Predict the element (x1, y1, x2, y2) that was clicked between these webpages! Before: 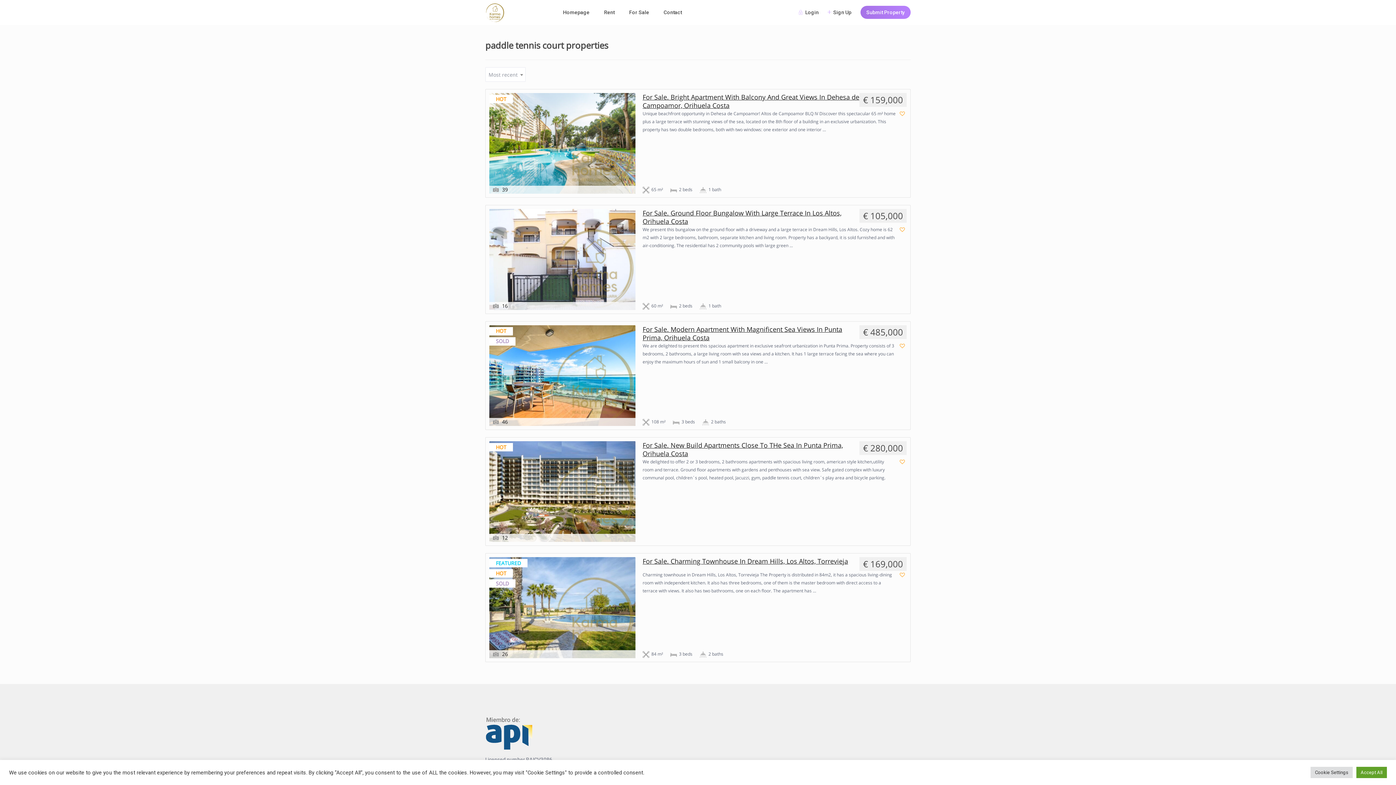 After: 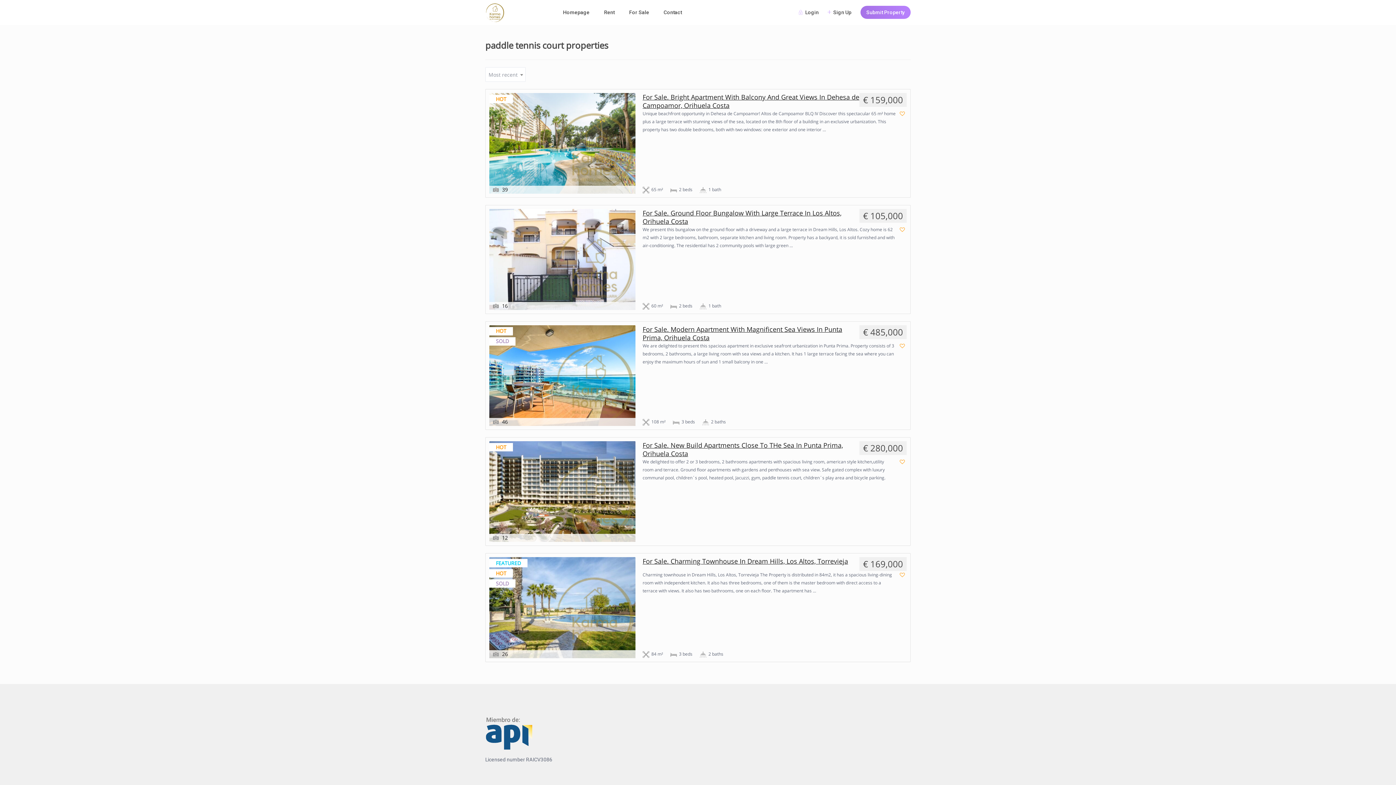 Action: label: Accept All bbox: (1356, 767, 1387, 778)